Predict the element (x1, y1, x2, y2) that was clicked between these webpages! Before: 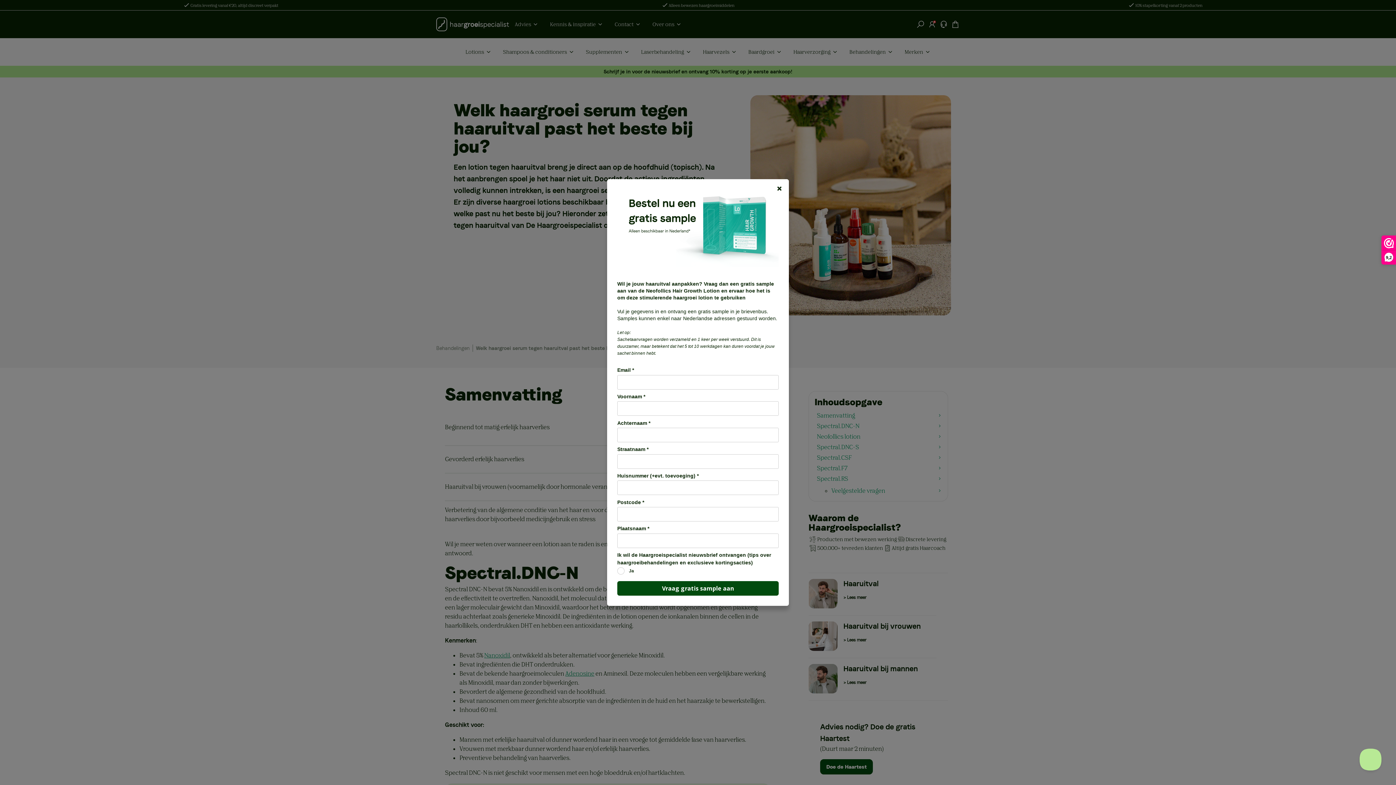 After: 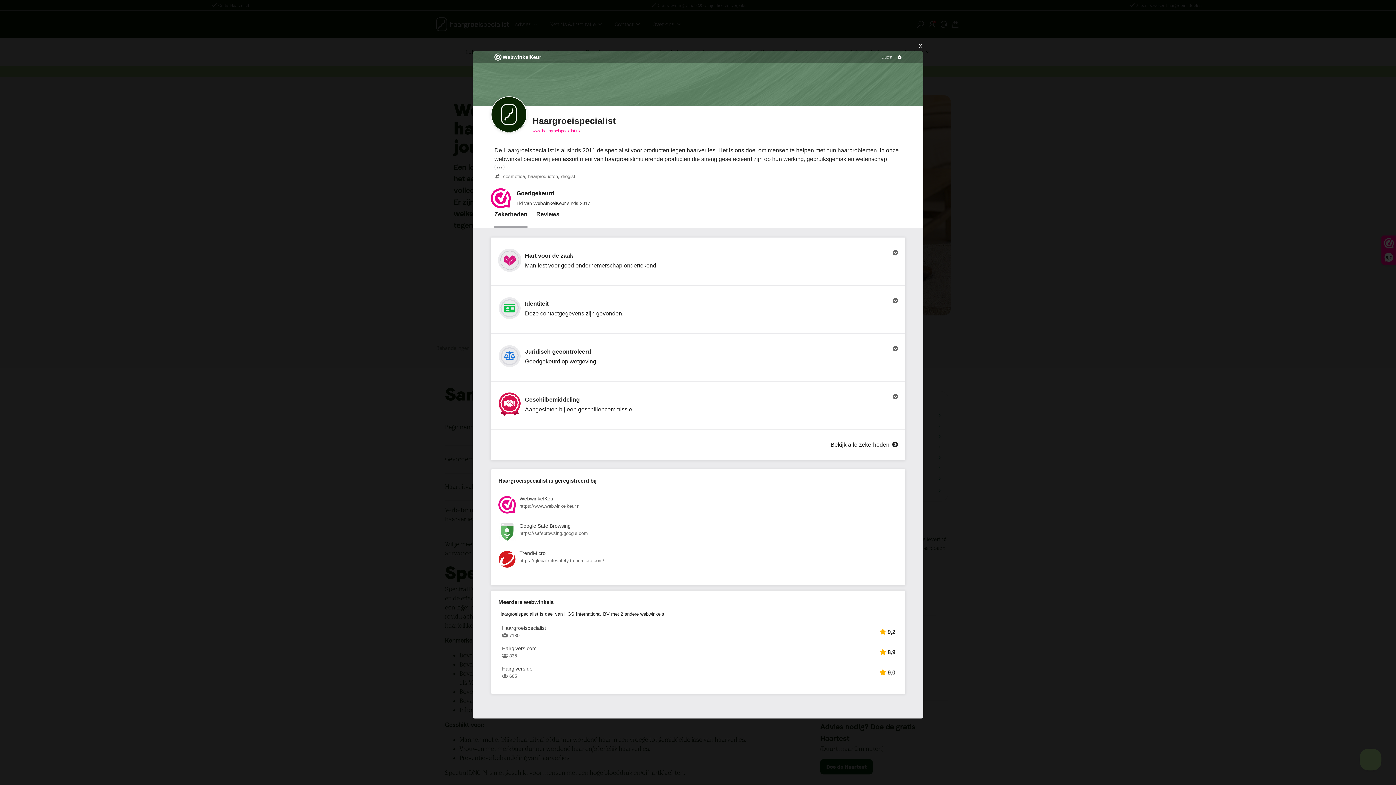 Action: label: 9,2 bbox: (1382, 236, 1396, 264)